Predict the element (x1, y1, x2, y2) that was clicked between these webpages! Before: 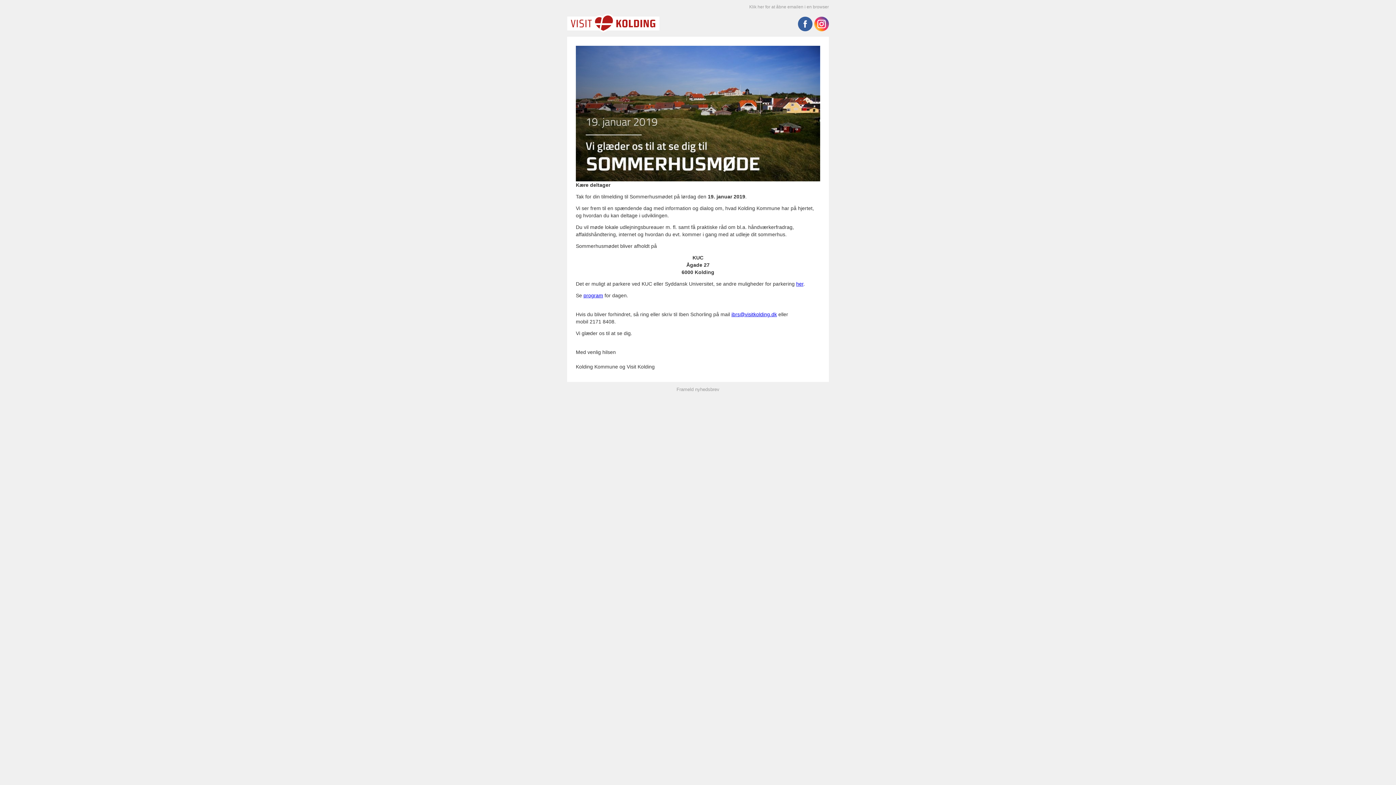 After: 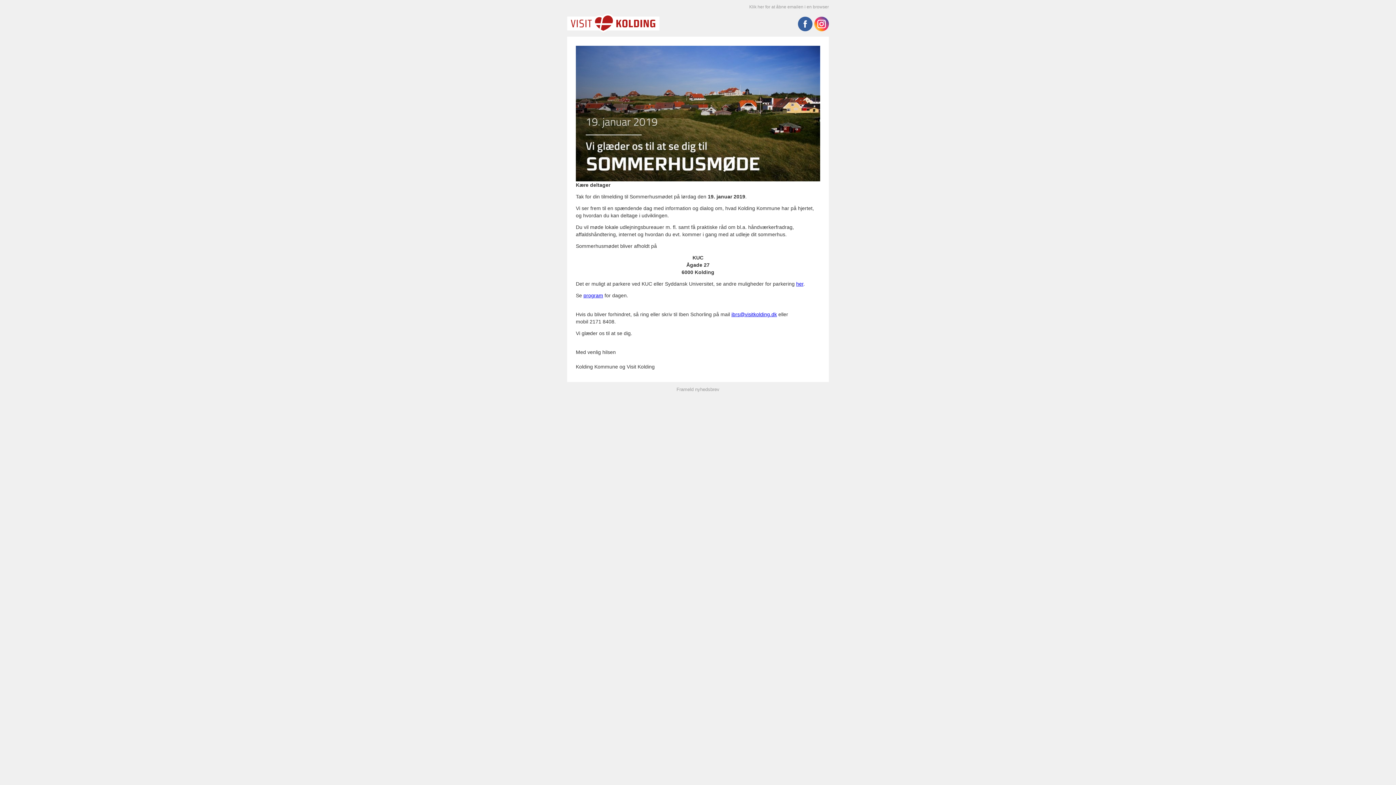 Action: bbox: (676, 386, 719, 392) label: Frameld nyhedsbrev